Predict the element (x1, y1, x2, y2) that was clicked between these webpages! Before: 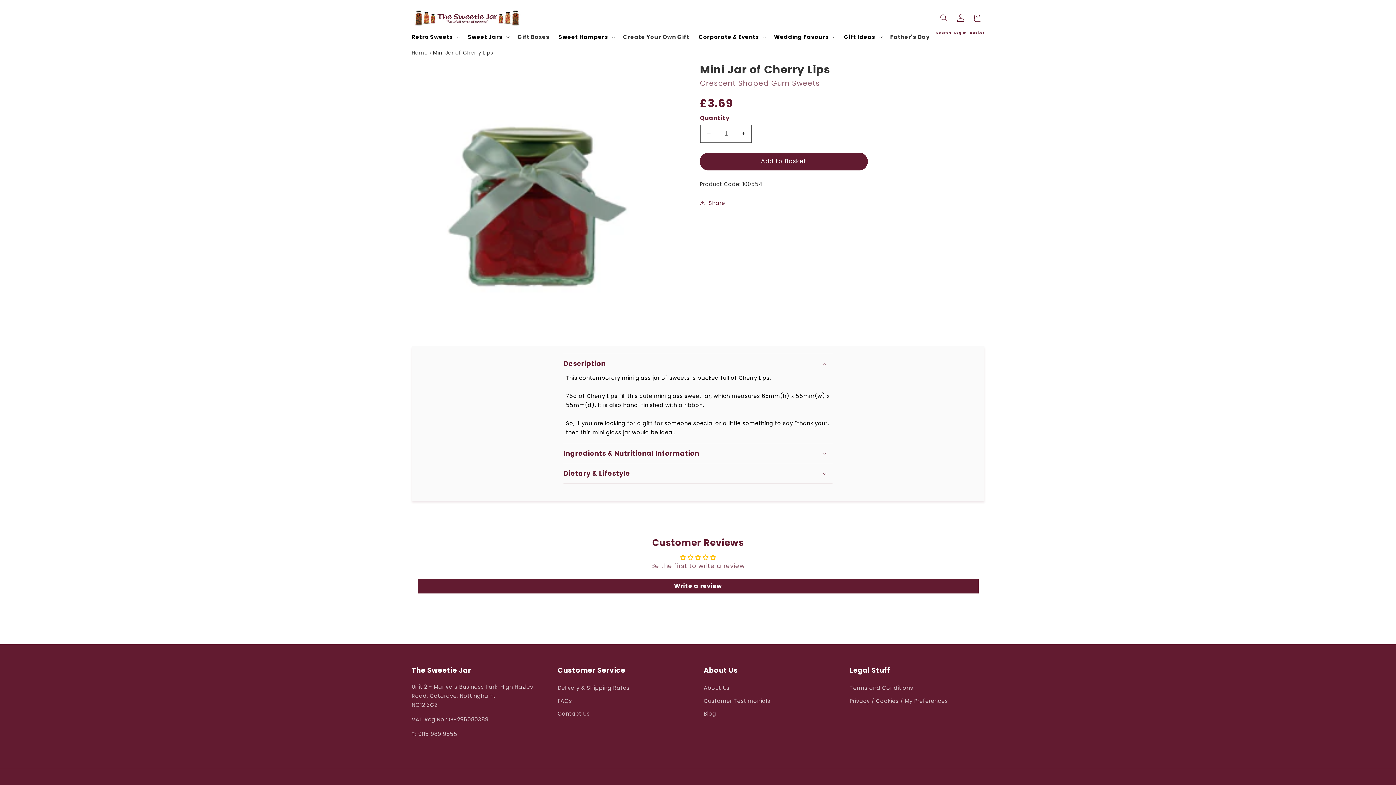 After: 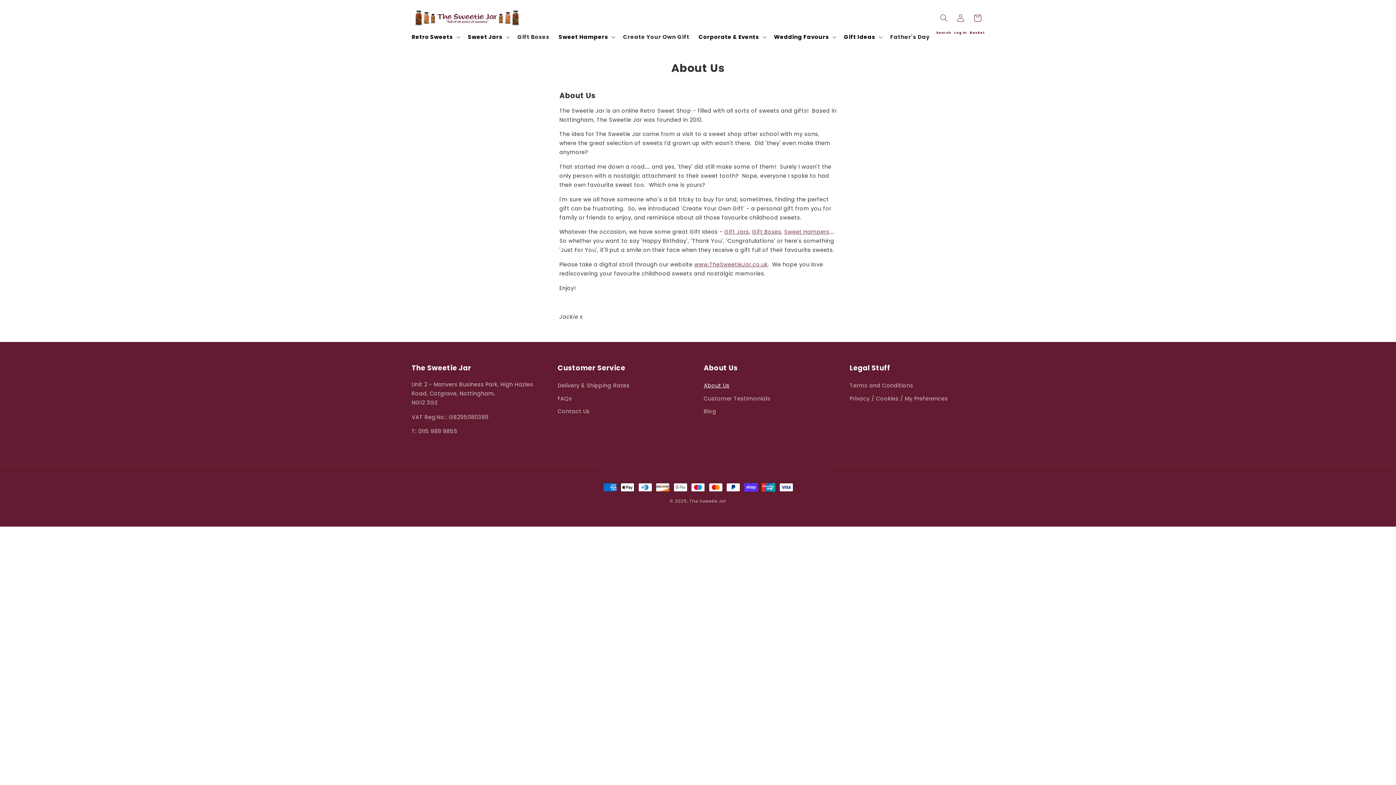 Action: label: About Us bbox: (703, 684, 729, 695)